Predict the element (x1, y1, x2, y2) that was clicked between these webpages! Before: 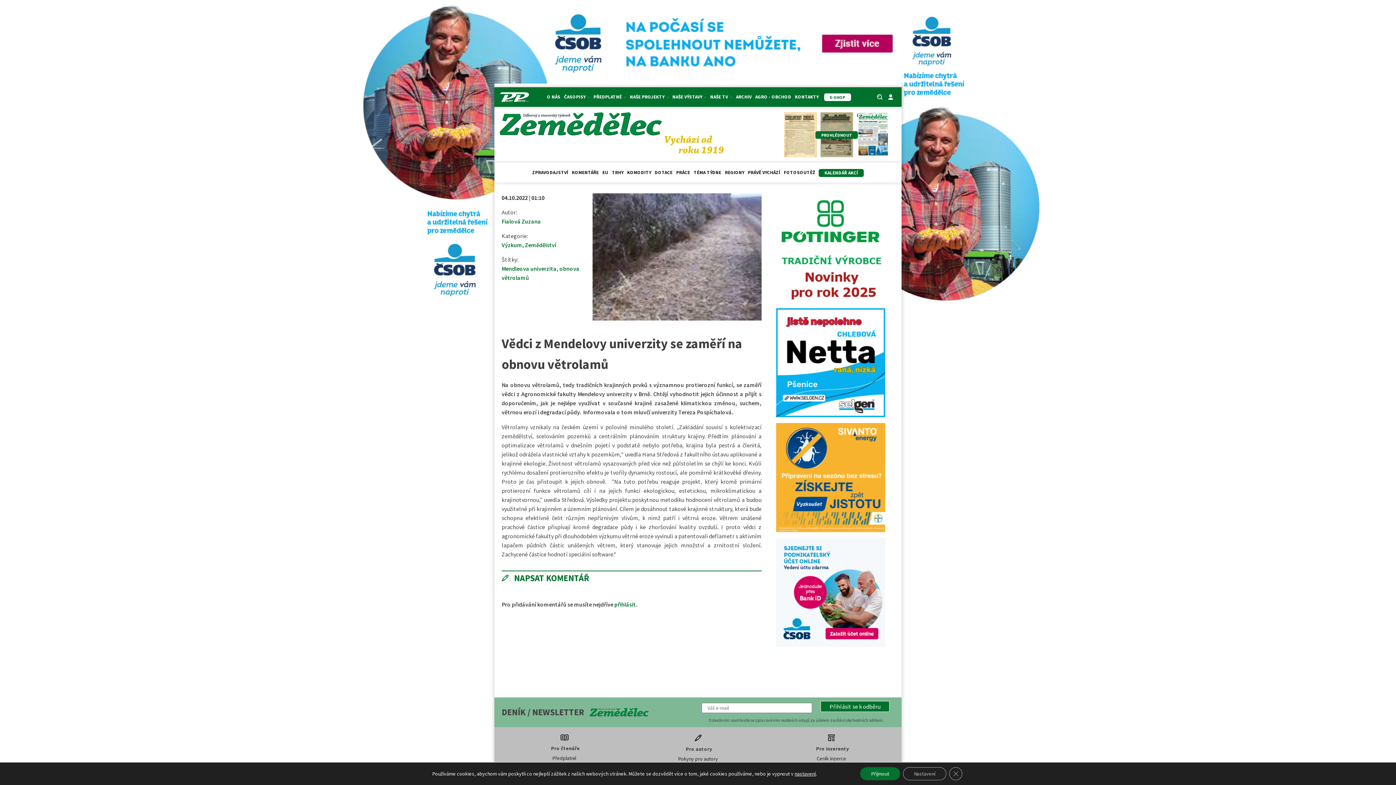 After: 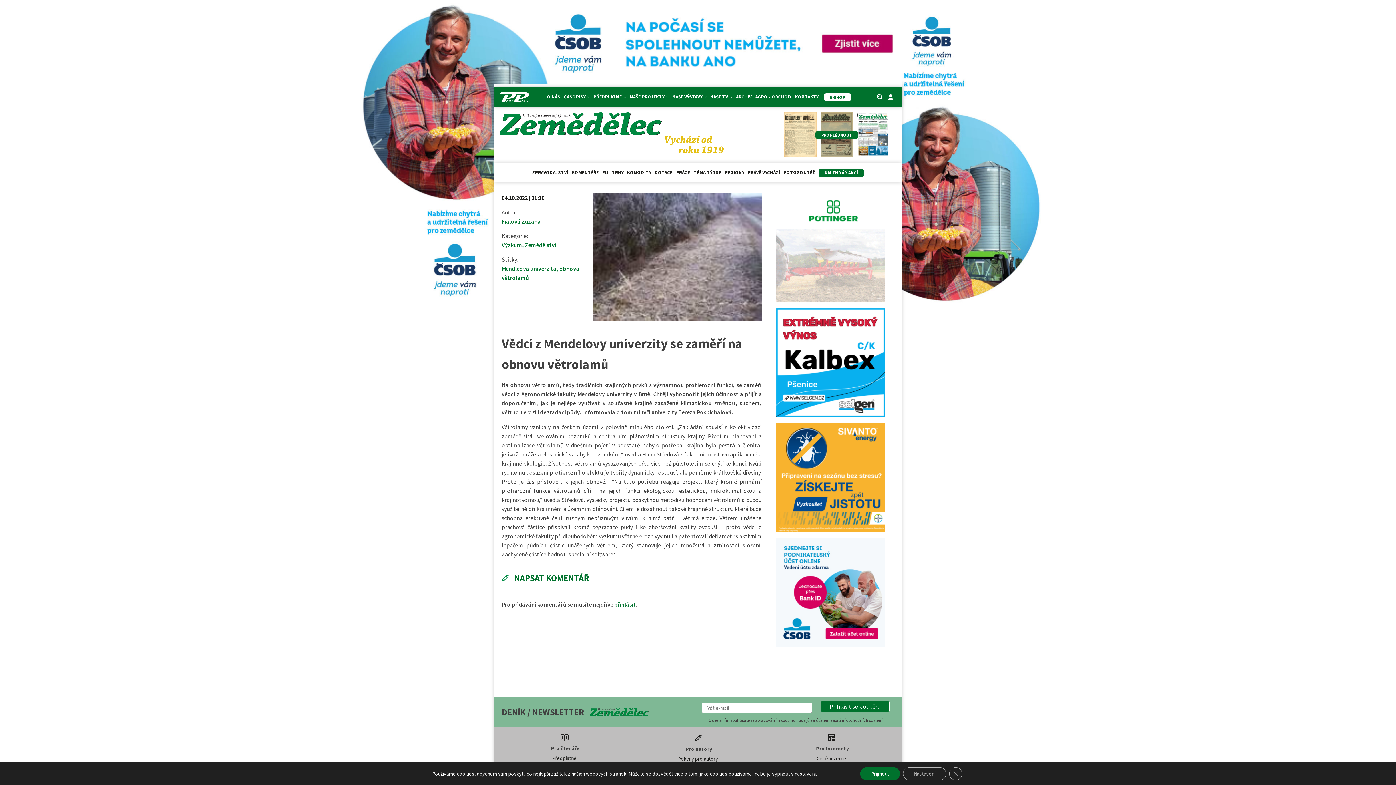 Action: bbox: (776, 309, 885, 316)